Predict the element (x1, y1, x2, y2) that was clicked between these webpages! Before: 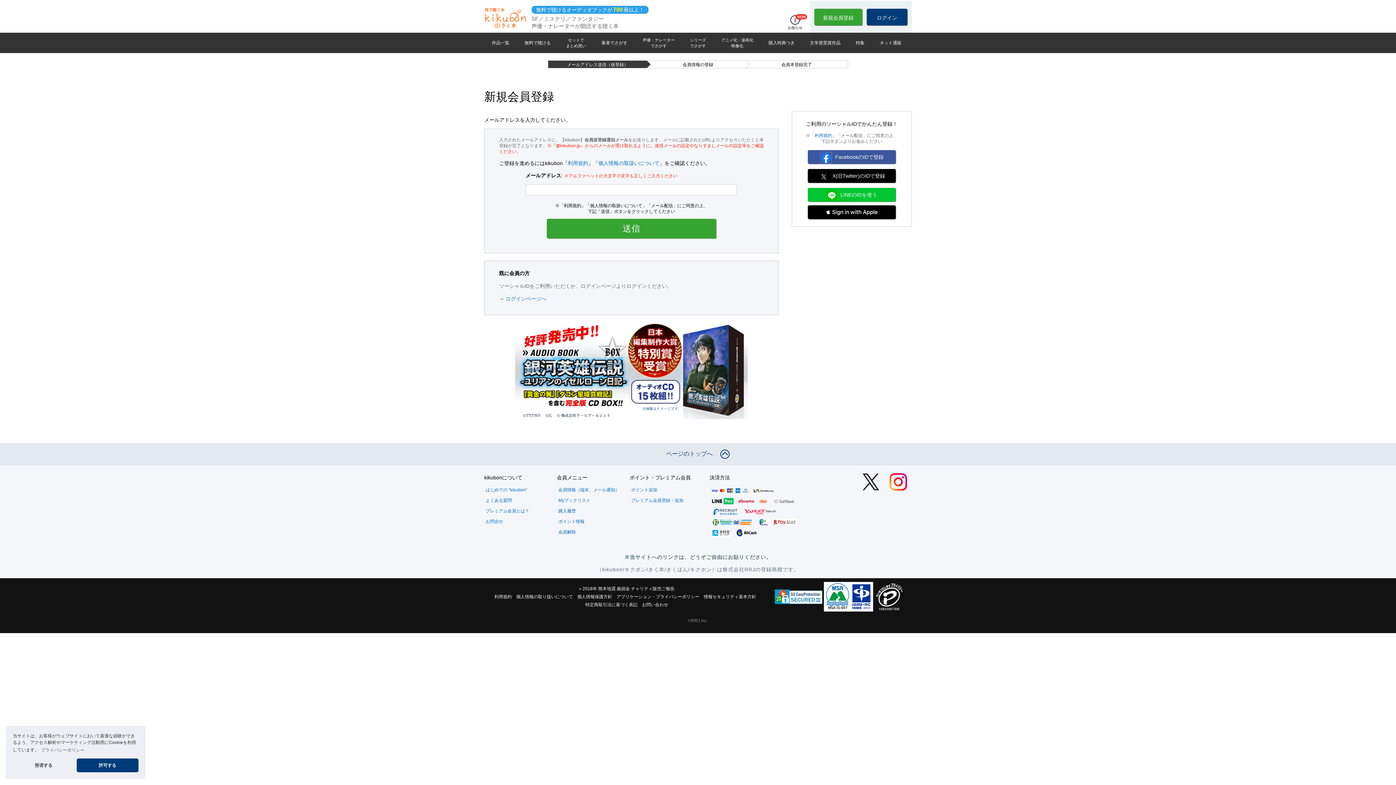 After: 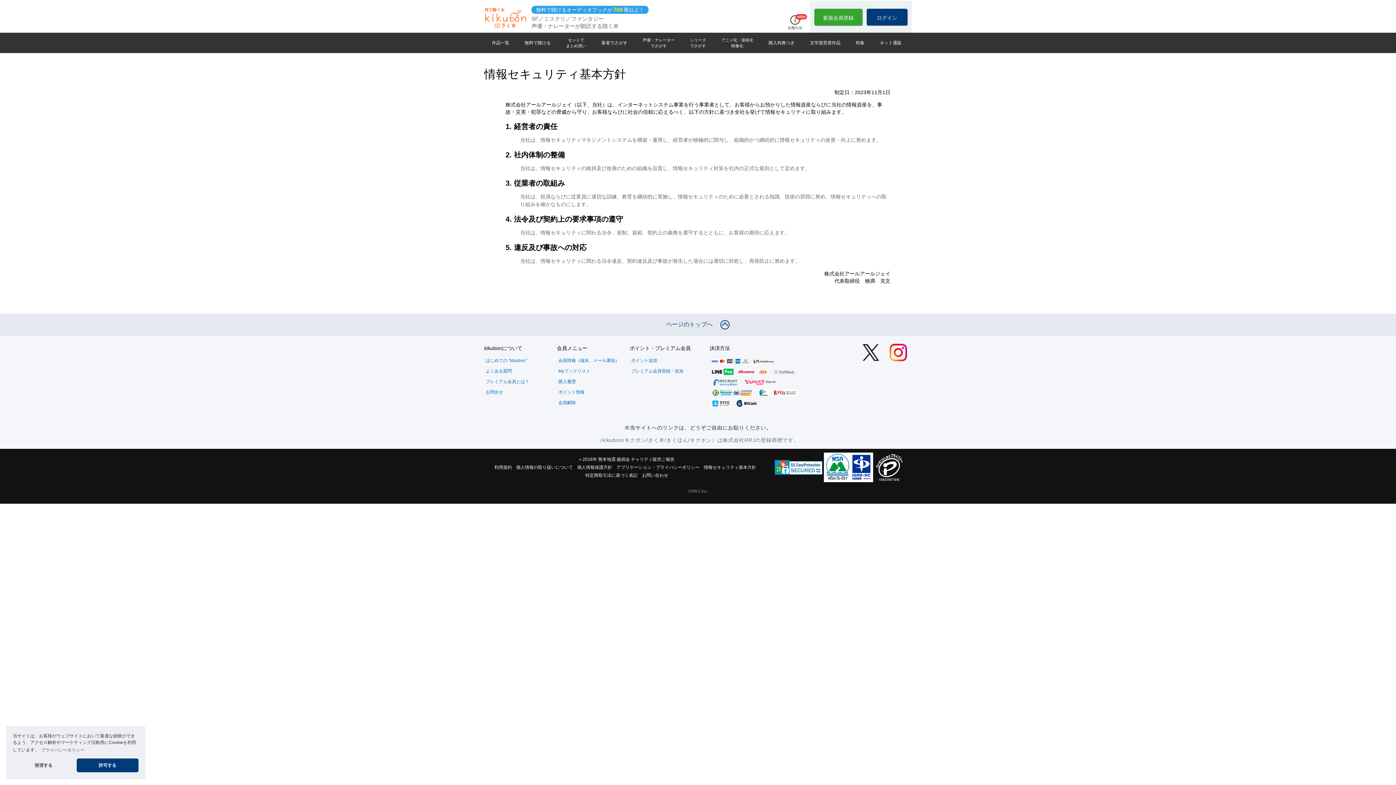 Action: bbox: (703, 593, 756, 601) label: 情報セキュリティ基本方針